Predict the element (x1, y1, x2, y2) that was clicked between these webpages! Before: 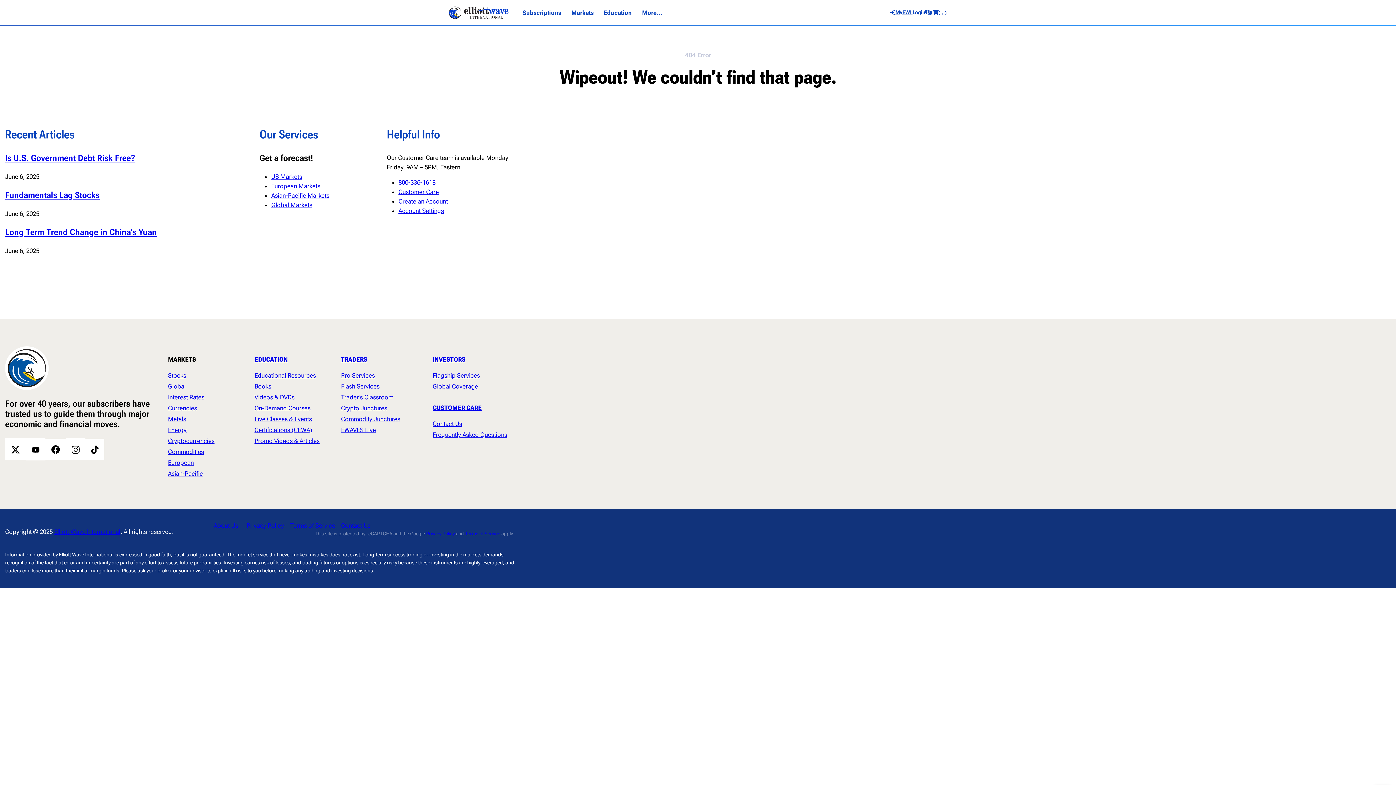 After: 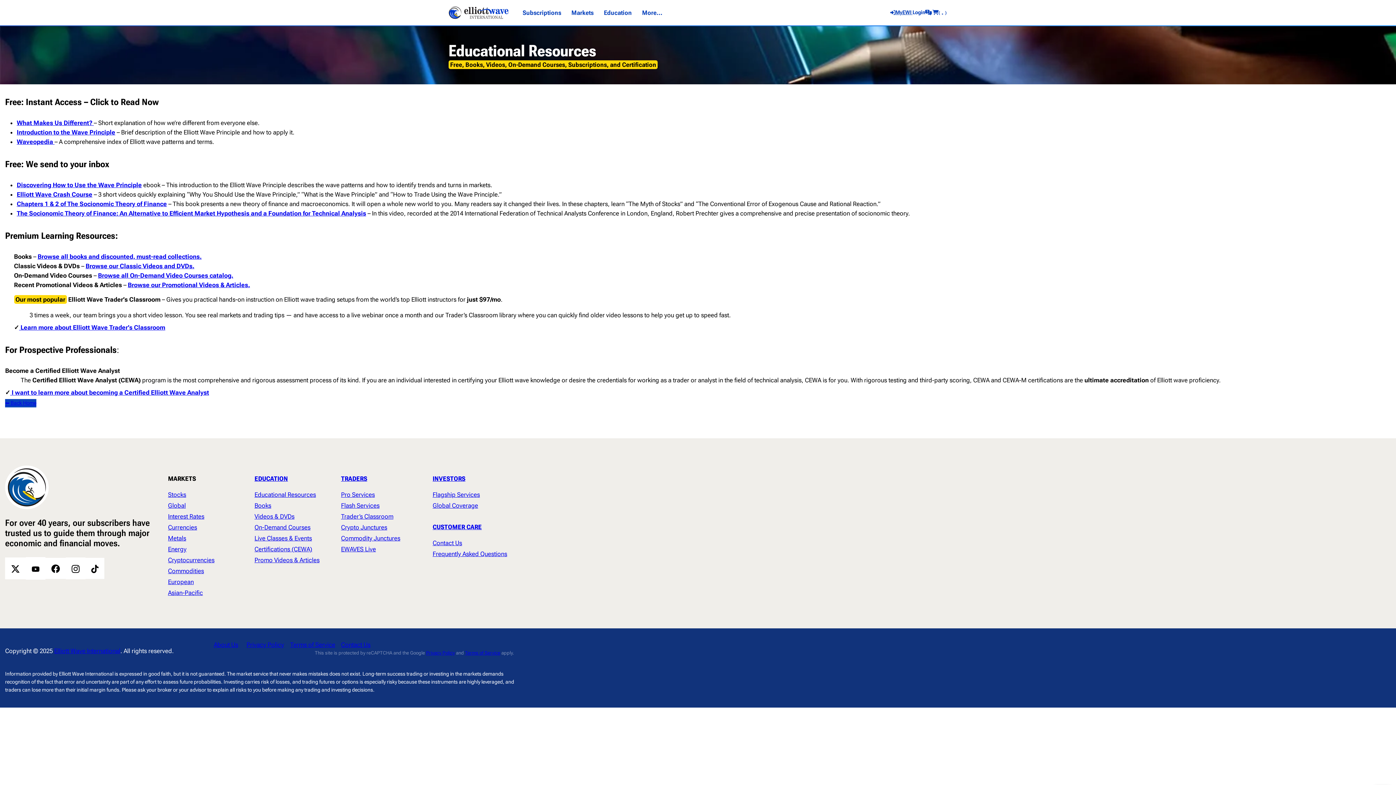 Action: bbox: (254, 355, 288, 363) label: EDUCATION